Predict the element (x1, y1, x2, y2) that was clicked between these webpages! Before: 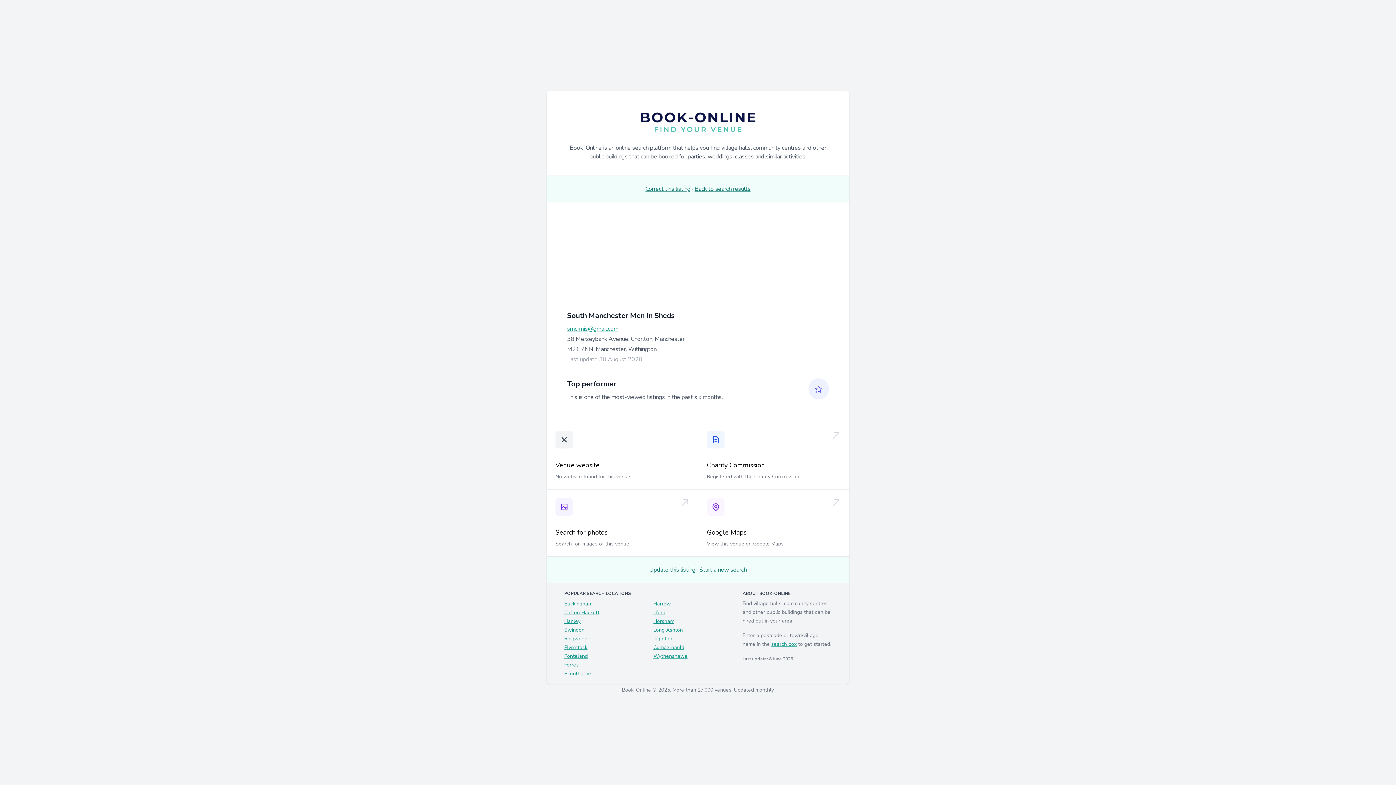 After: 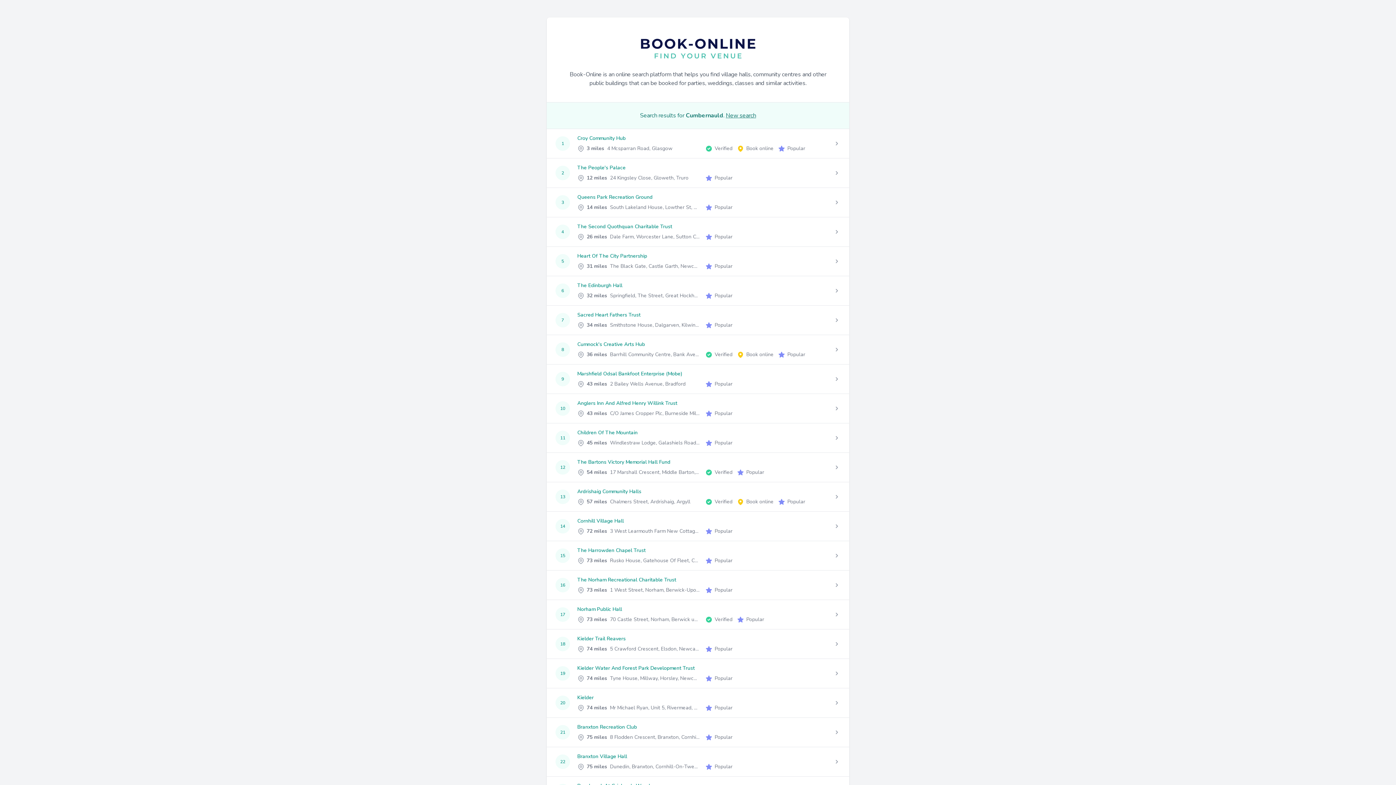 Action: bbox: (653, 644, 684, 651) label: Cumbernauld